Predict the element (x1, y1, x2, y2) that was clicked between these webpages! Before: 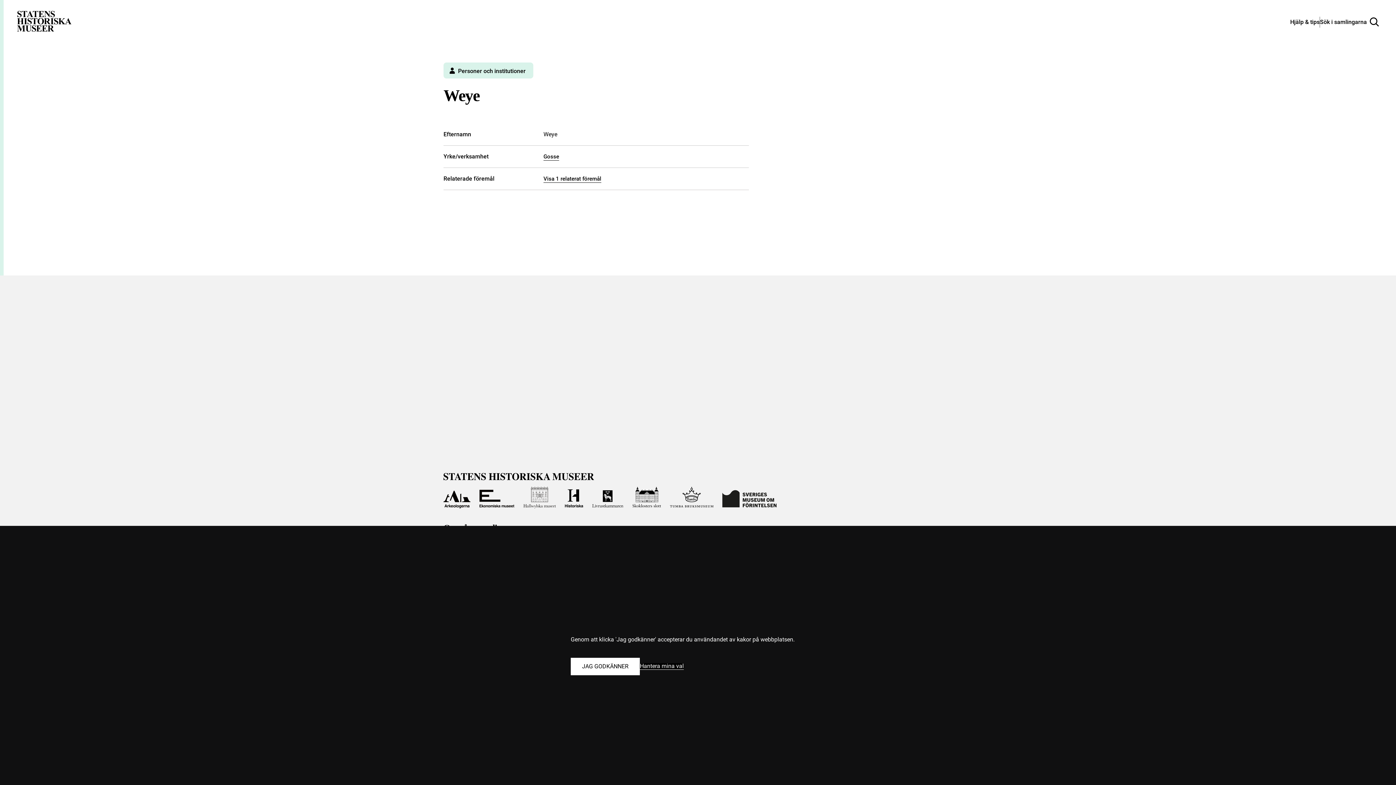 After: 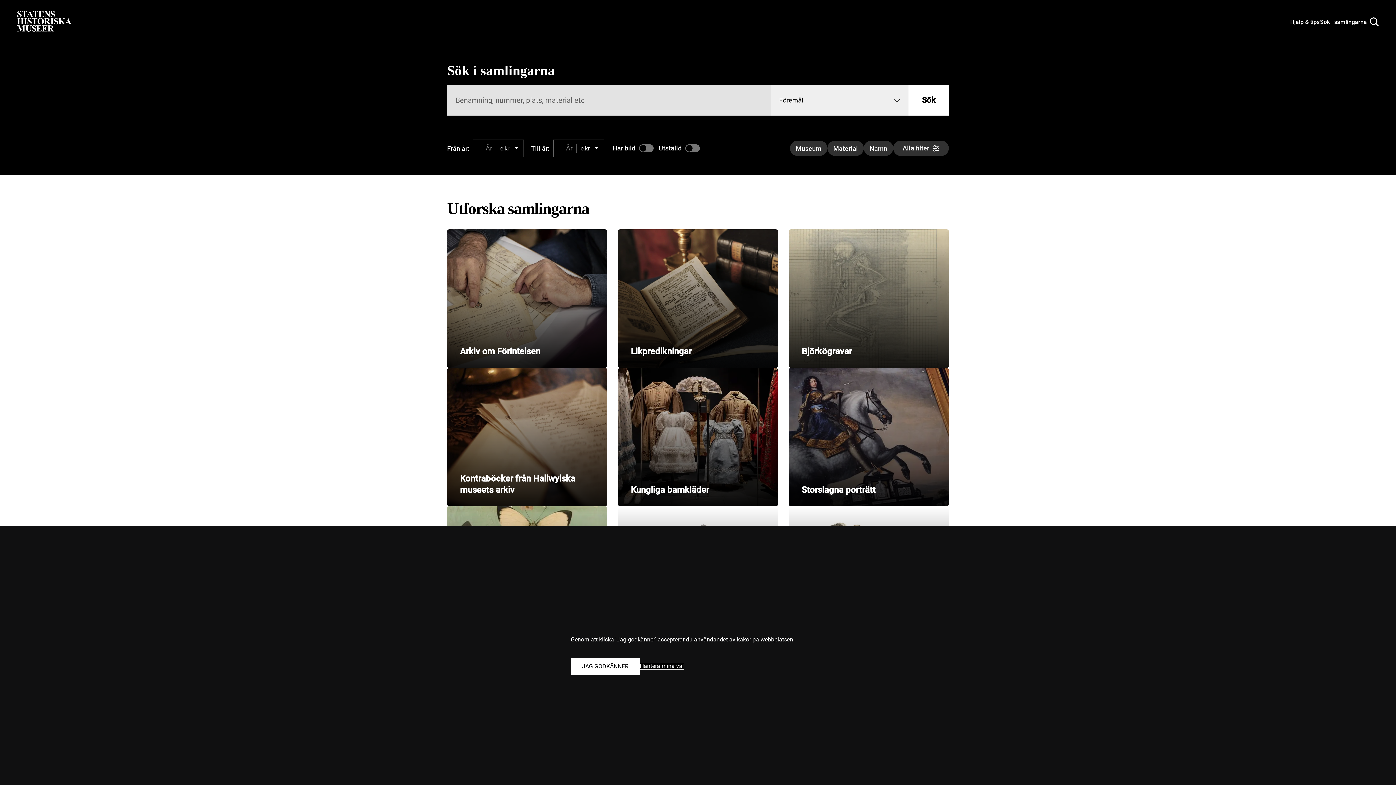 Action: bbox: (17, 10, 71, 30) label: Statens historiska museer, Sök i samlingarna - startsida